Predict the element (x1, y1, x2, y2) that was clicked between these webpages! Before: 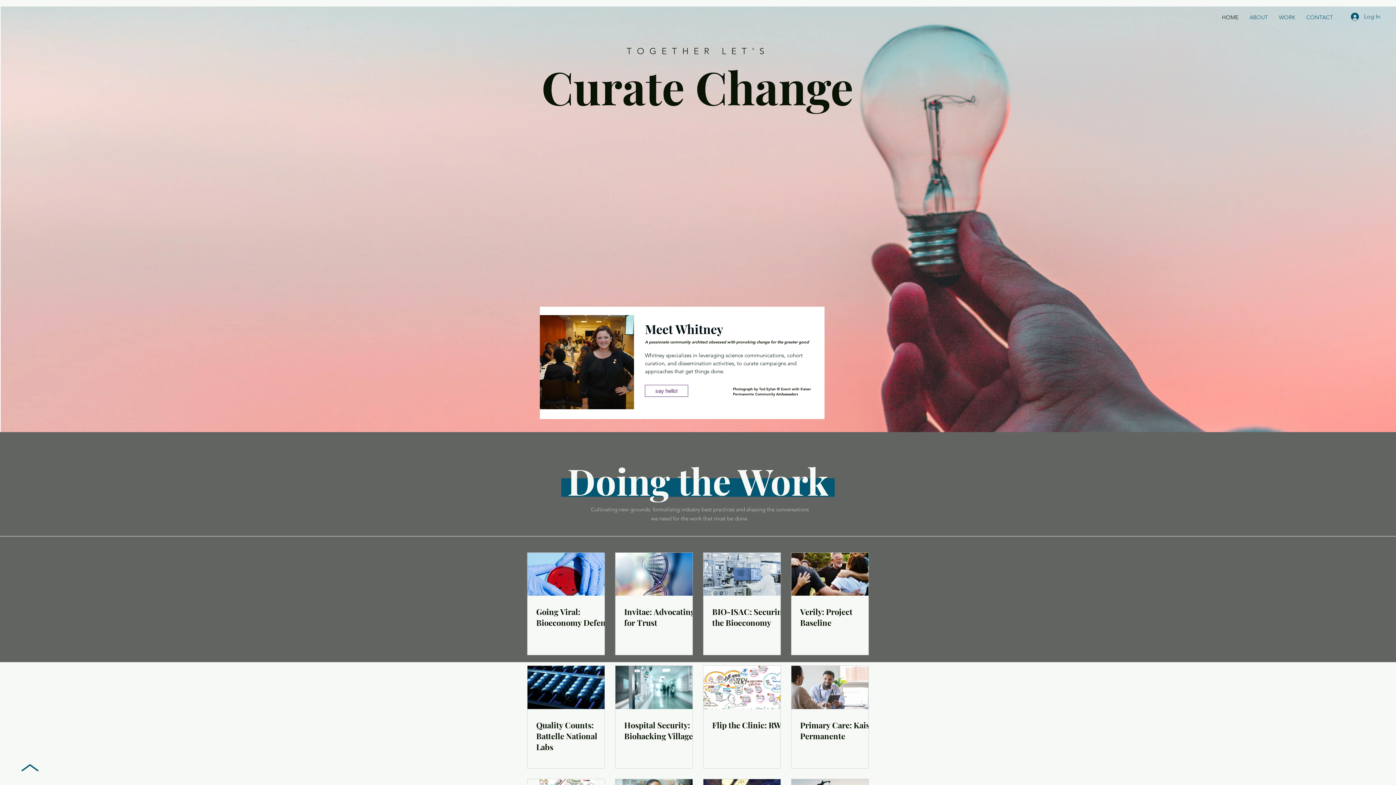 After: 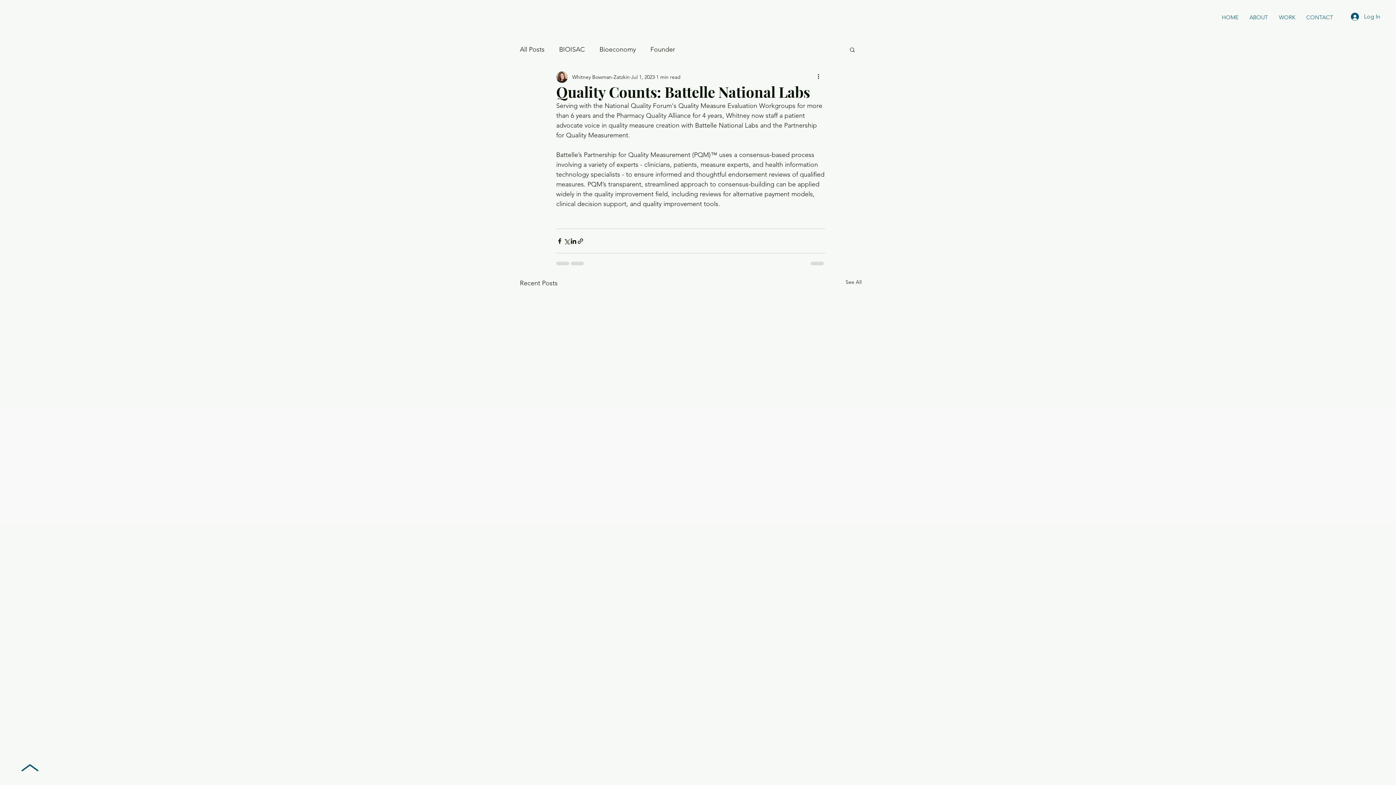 Action: bbox: (536, 719, 613, 752) label: Quality Counts: Battelle National Labs